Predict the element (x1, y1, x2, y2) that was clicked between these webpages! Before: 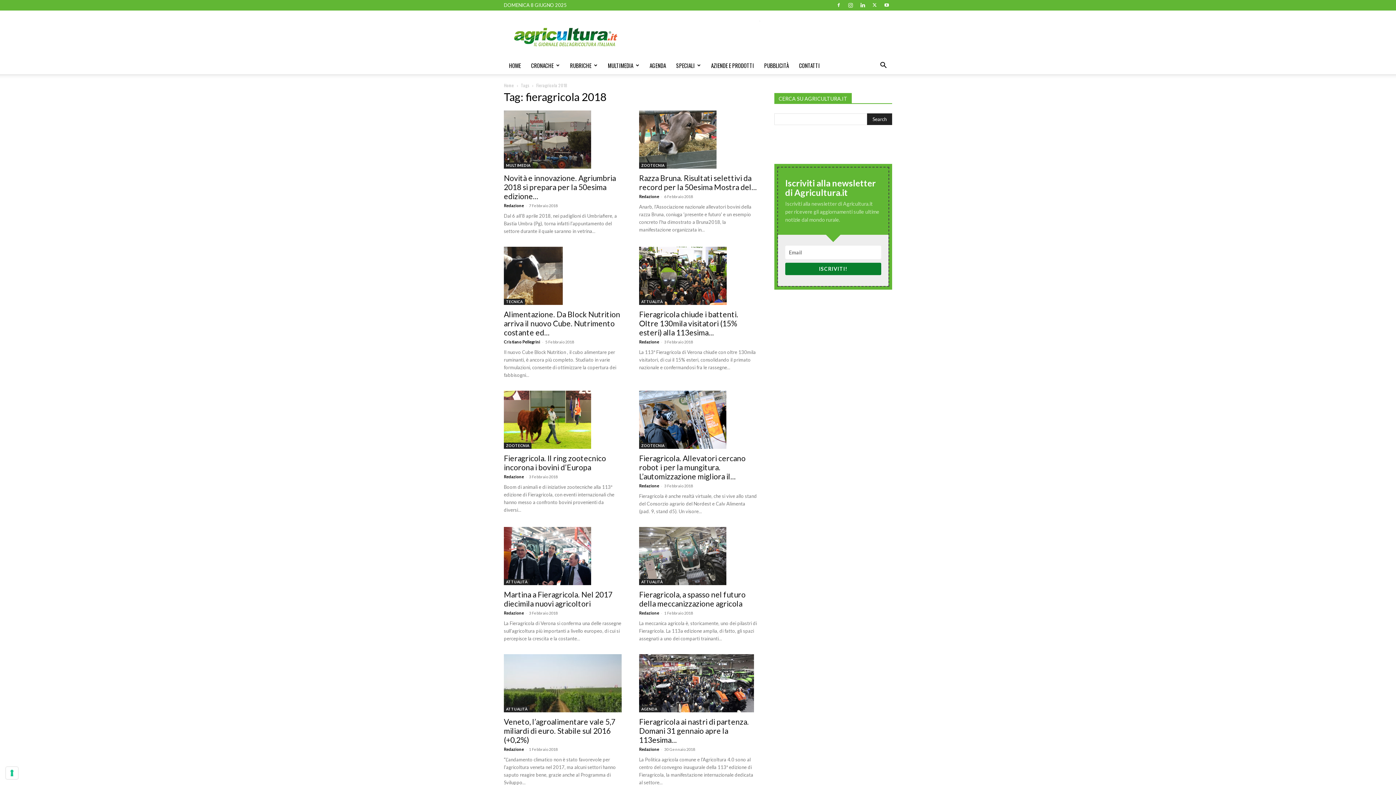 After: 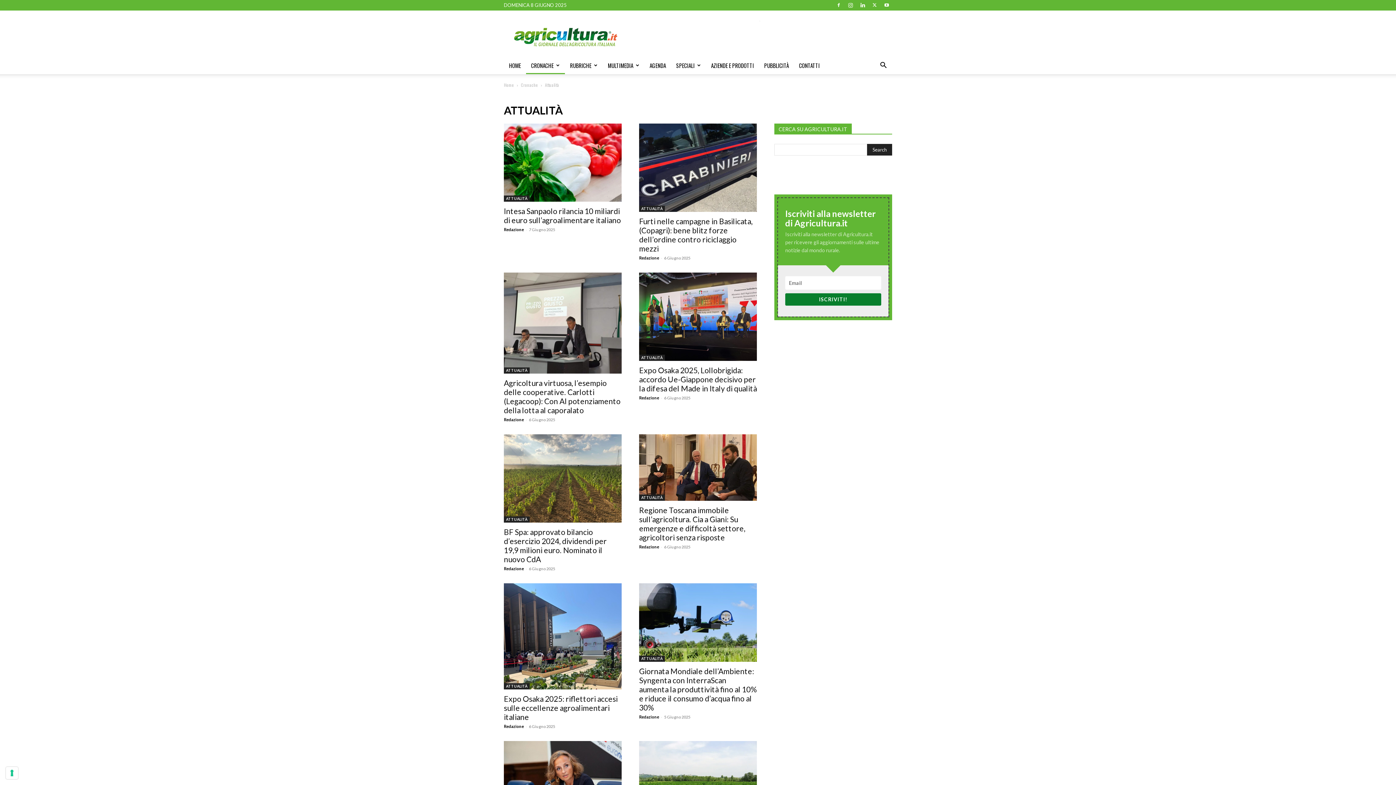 Action: bbox: (639, 299, 665, 305) label: ATTUALITÀ